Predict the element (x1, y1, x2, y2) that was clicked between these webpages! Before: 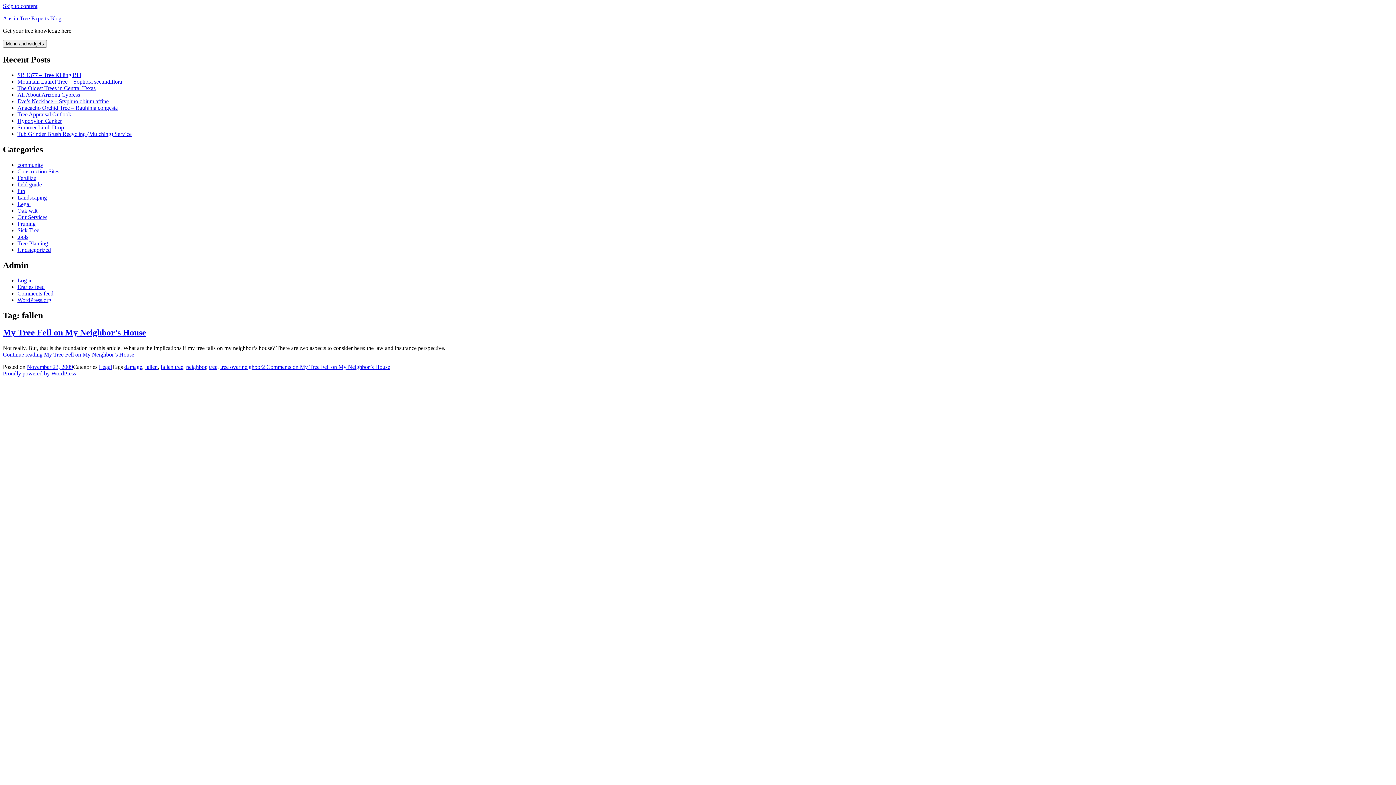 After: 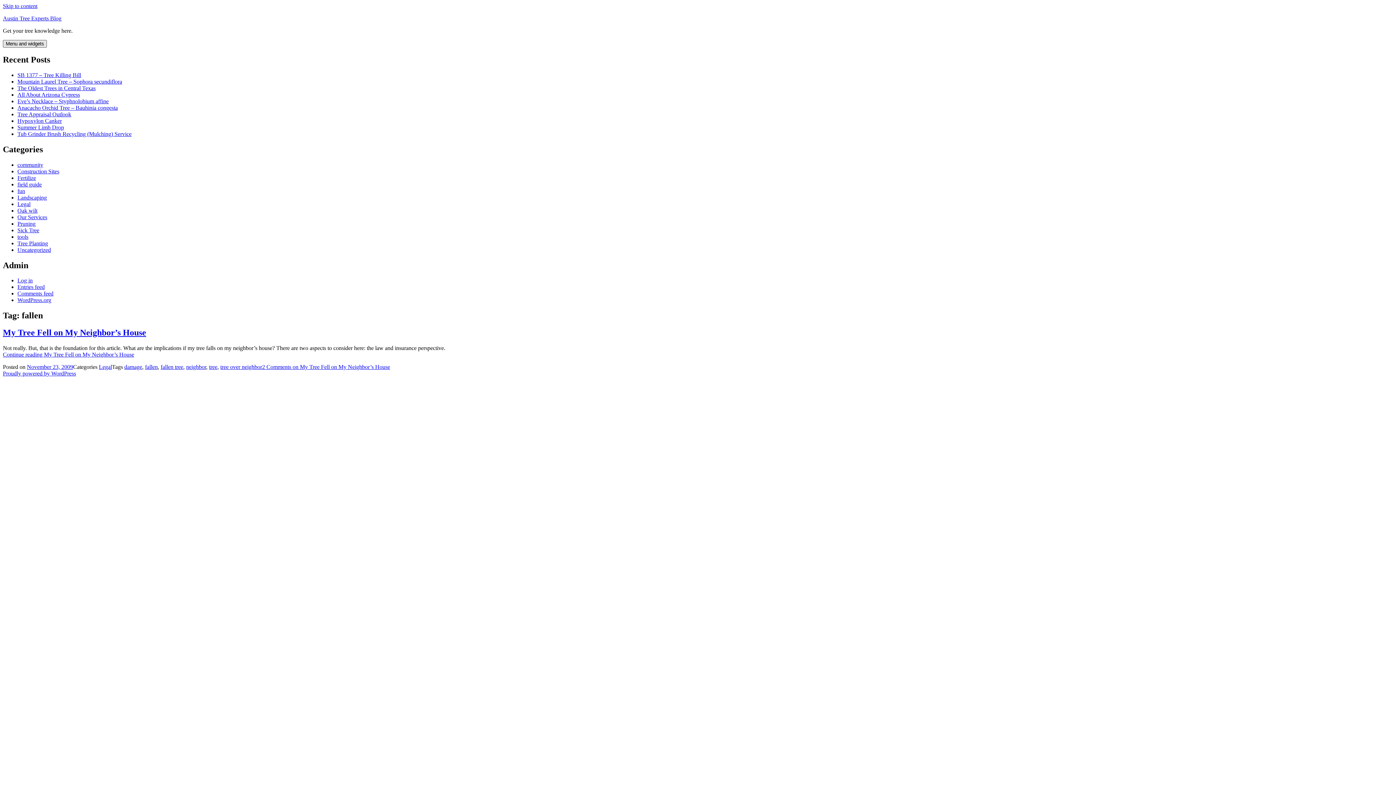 Action: bbox: (2, 40, 46, 47) label: Menu and widgets